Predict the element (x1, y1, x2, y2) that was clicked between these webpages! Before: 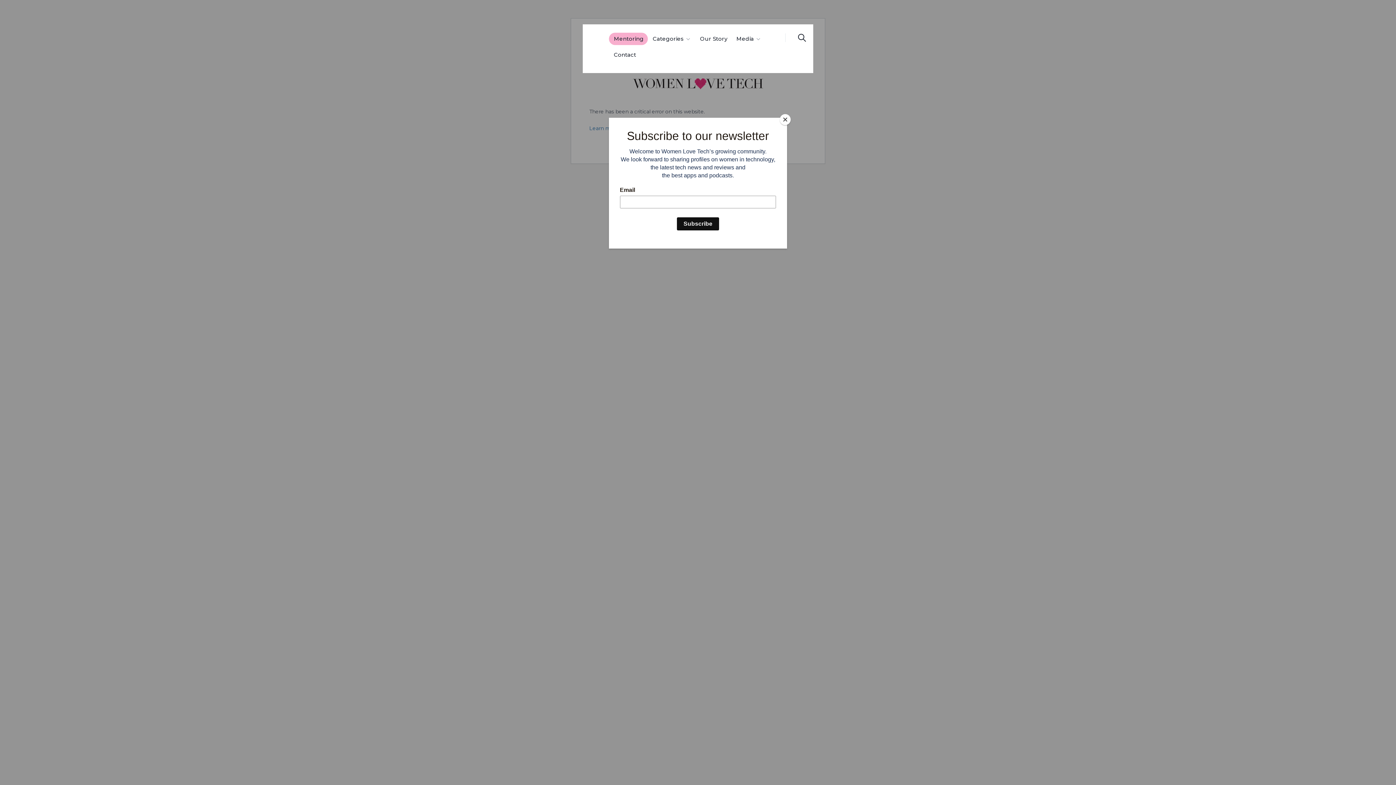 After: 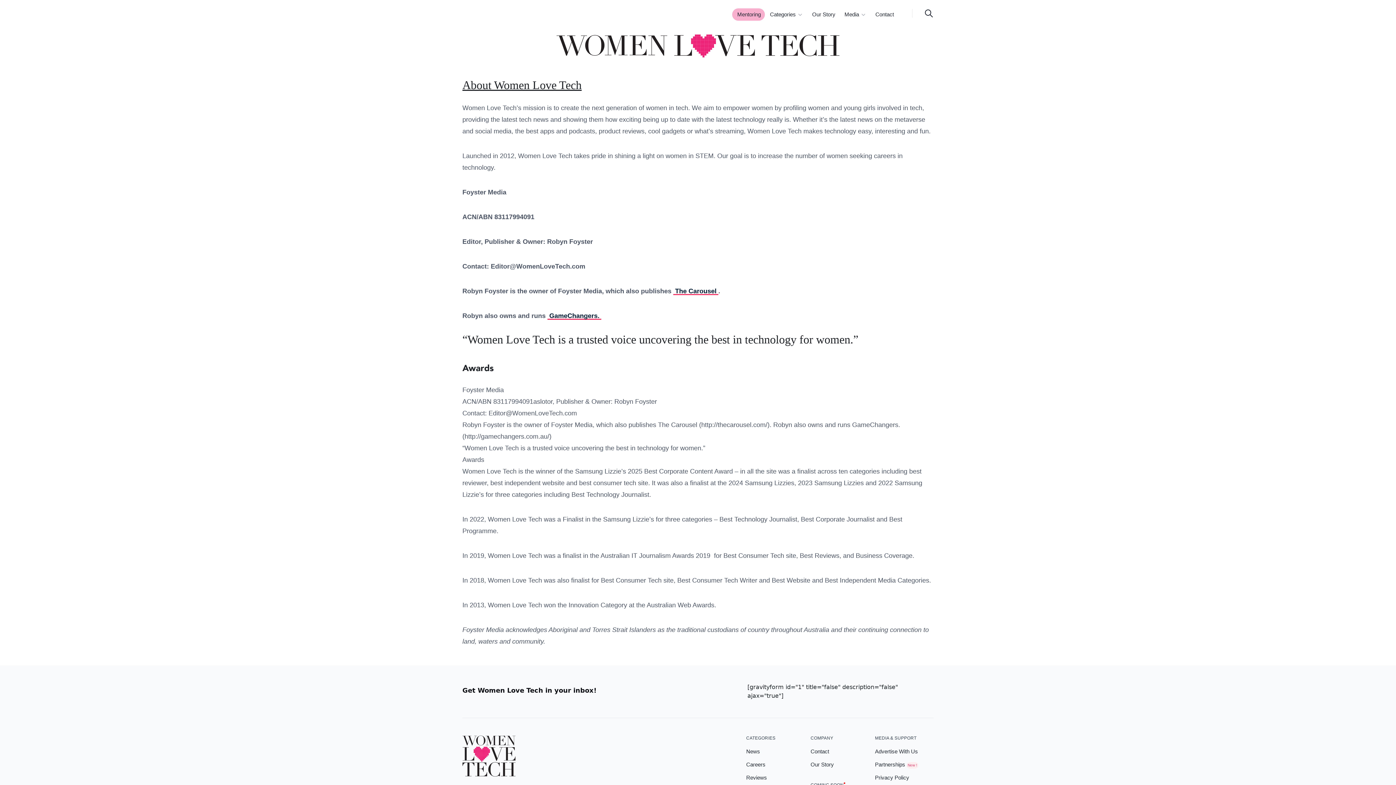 Action: bbox: (695, 32, 730, 45) label: Our Story